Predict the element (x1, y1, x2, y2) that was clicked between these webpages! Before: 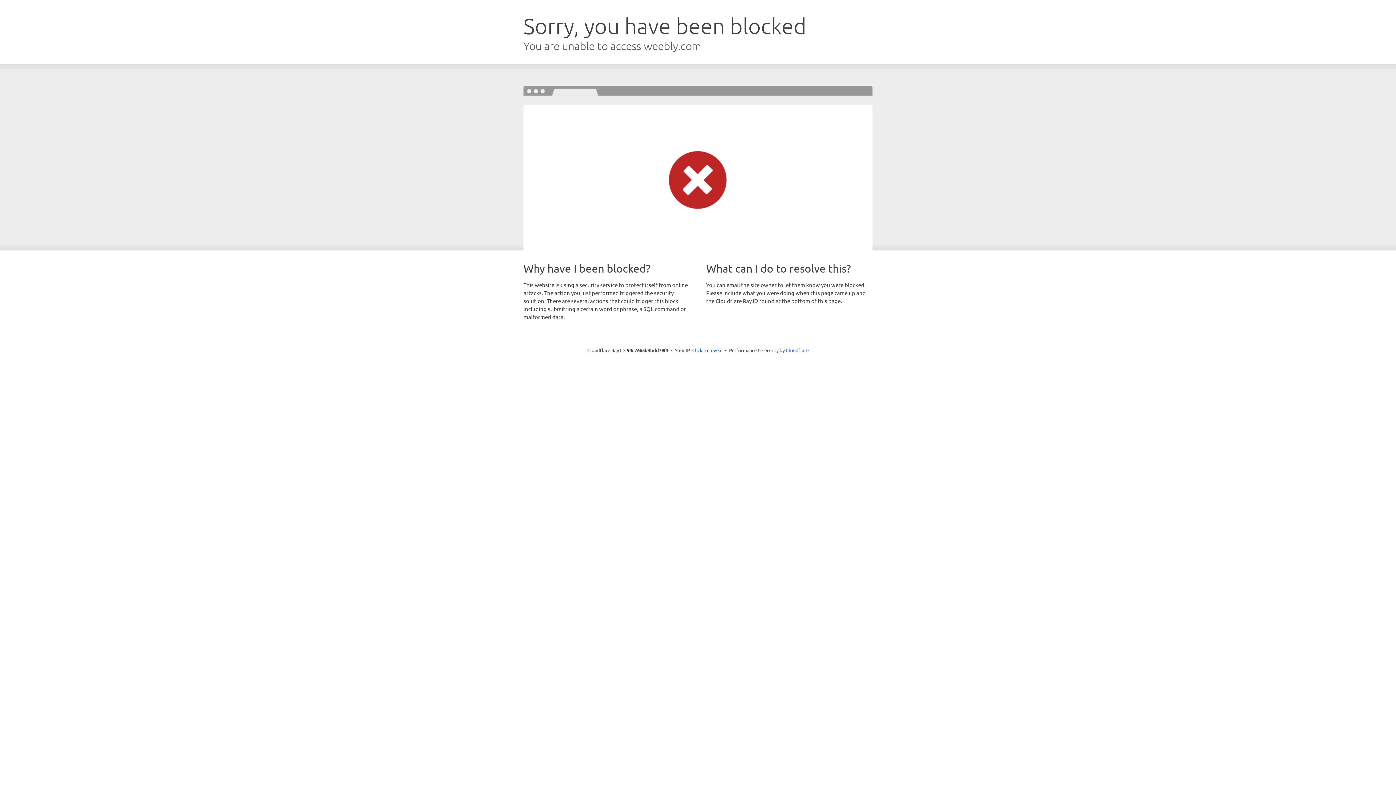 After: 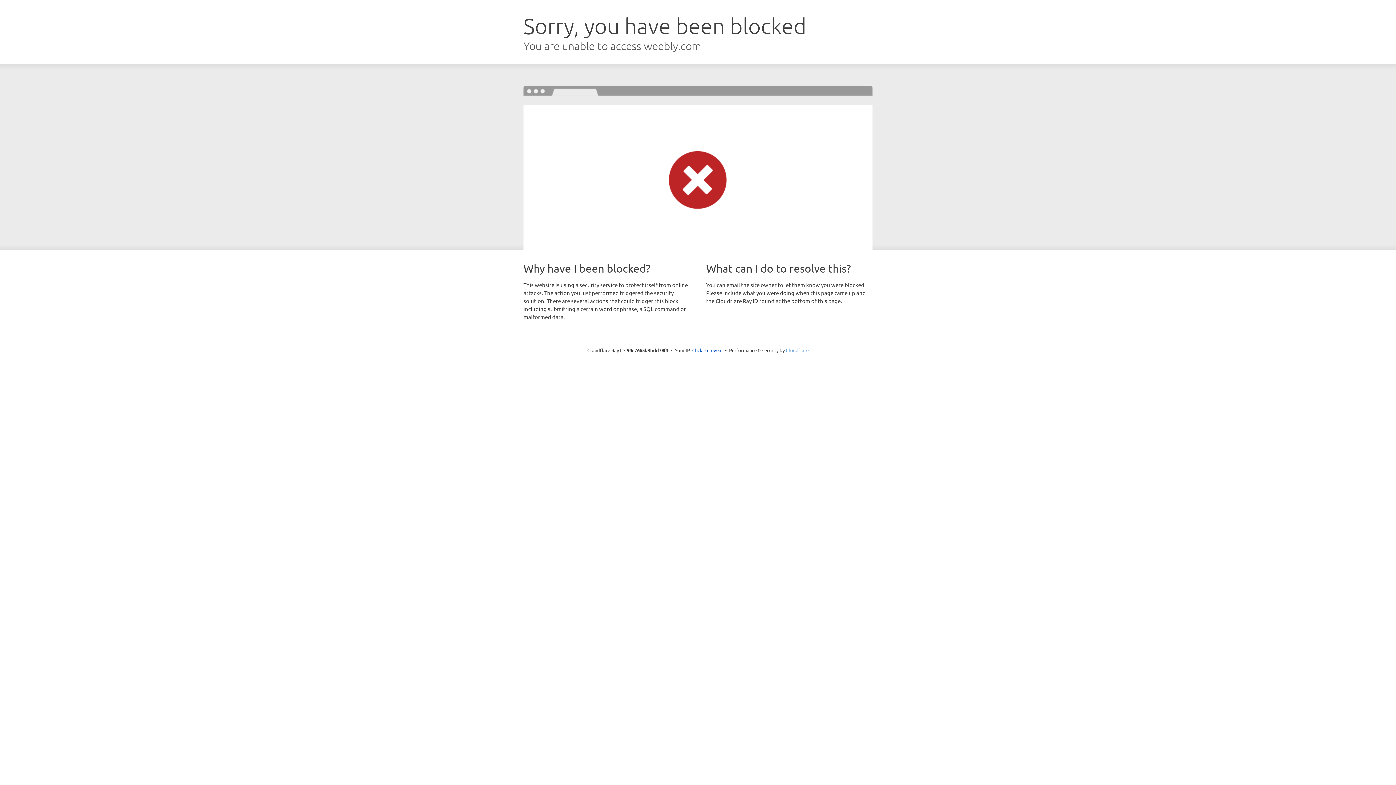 Action: label: Cloudflare bbox: (786, 347, 808, 353)